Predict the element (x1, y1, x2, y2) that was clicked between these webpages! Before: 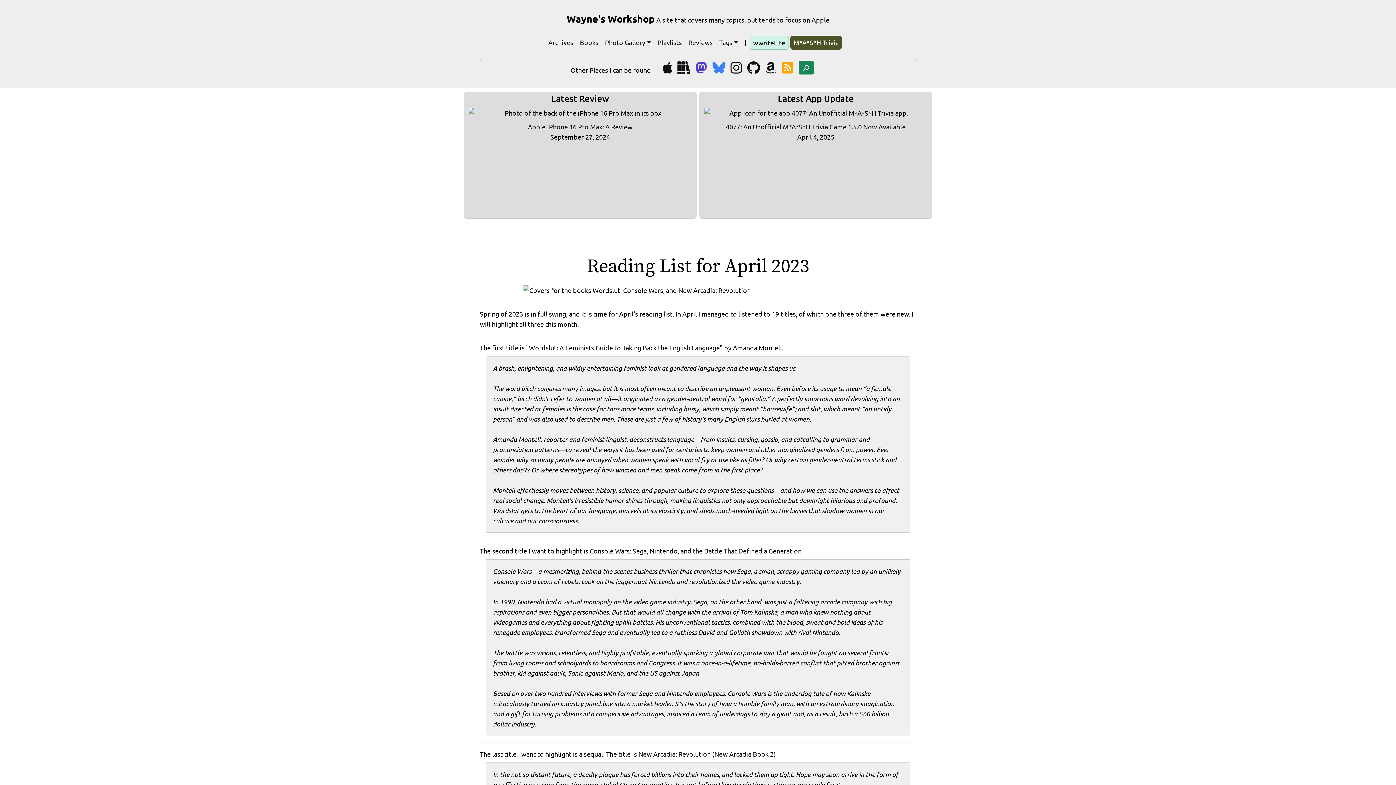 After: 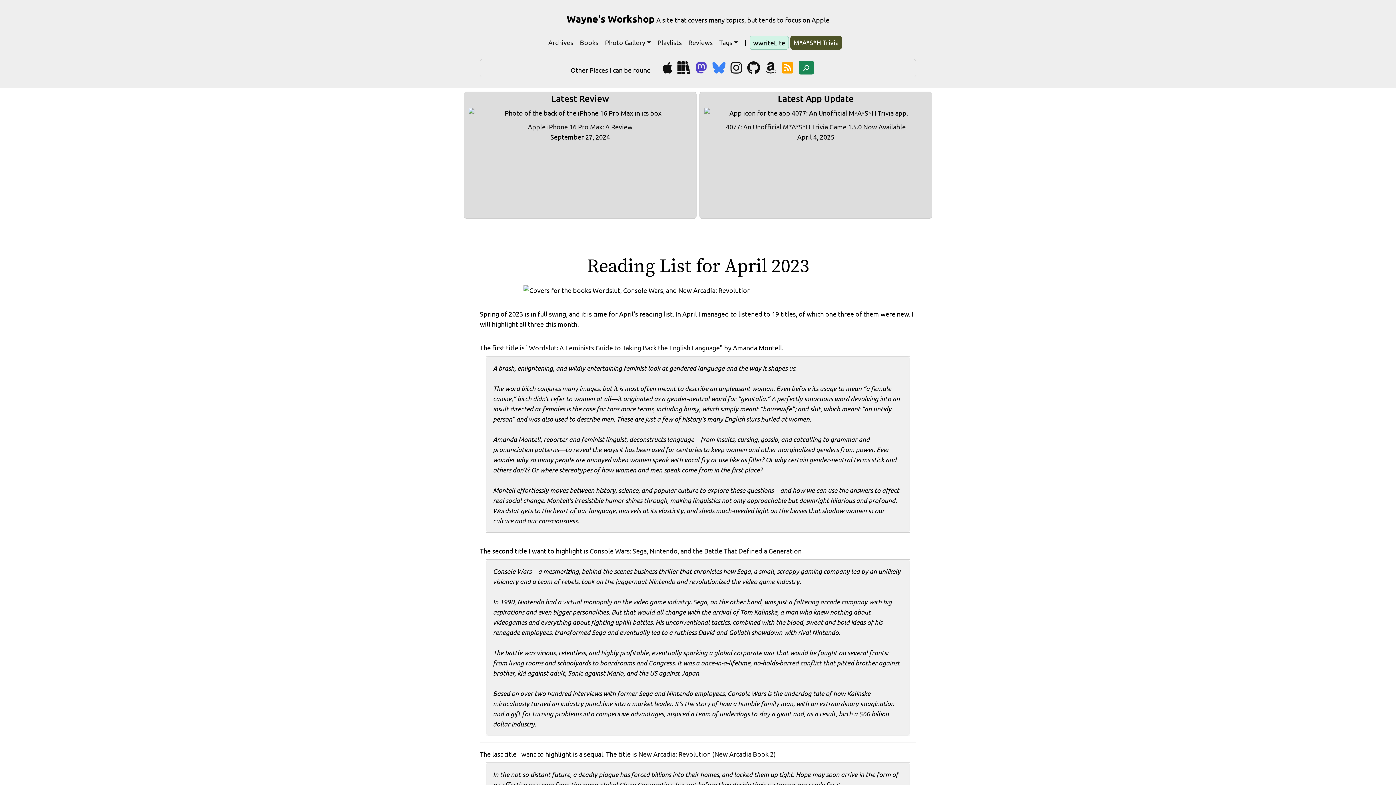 Action: bbox: (695, 66, 707, 73)